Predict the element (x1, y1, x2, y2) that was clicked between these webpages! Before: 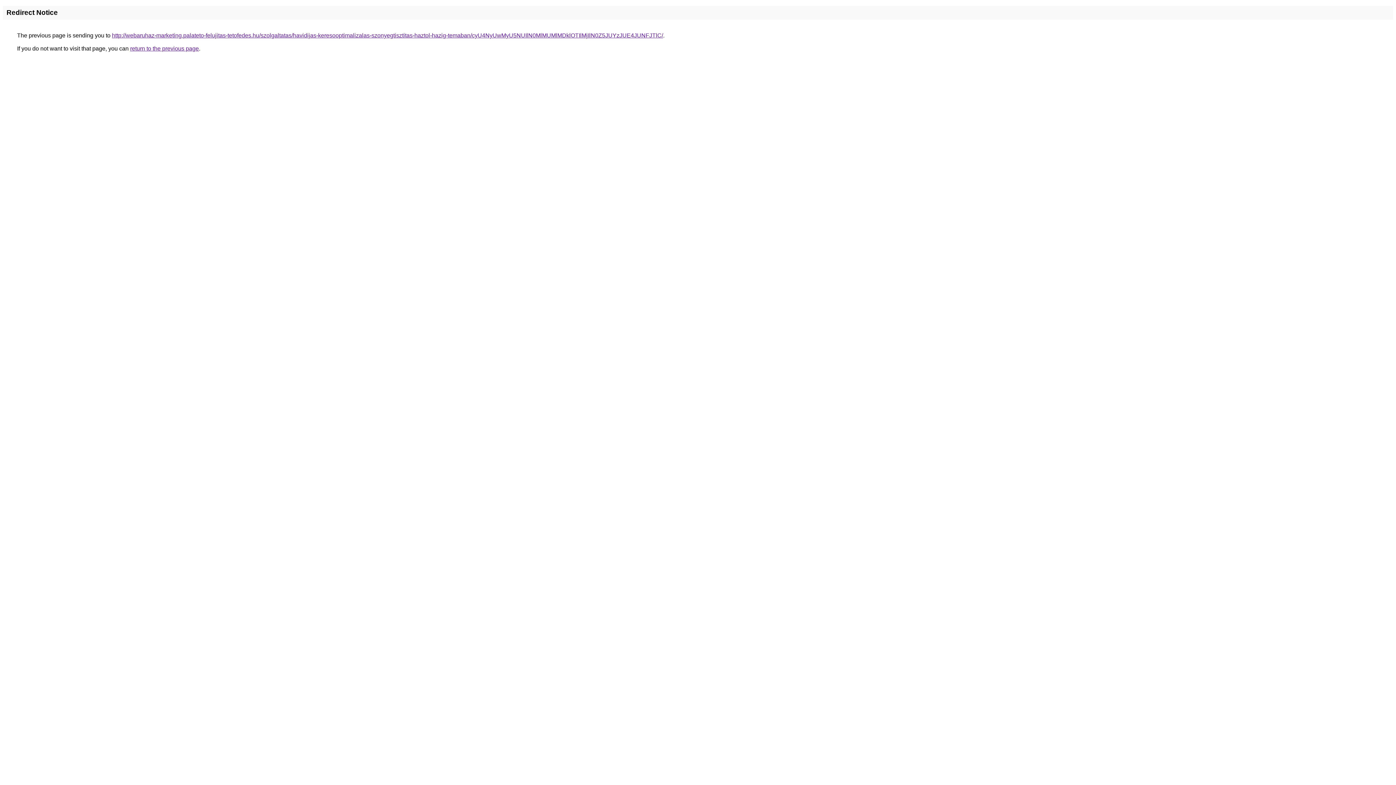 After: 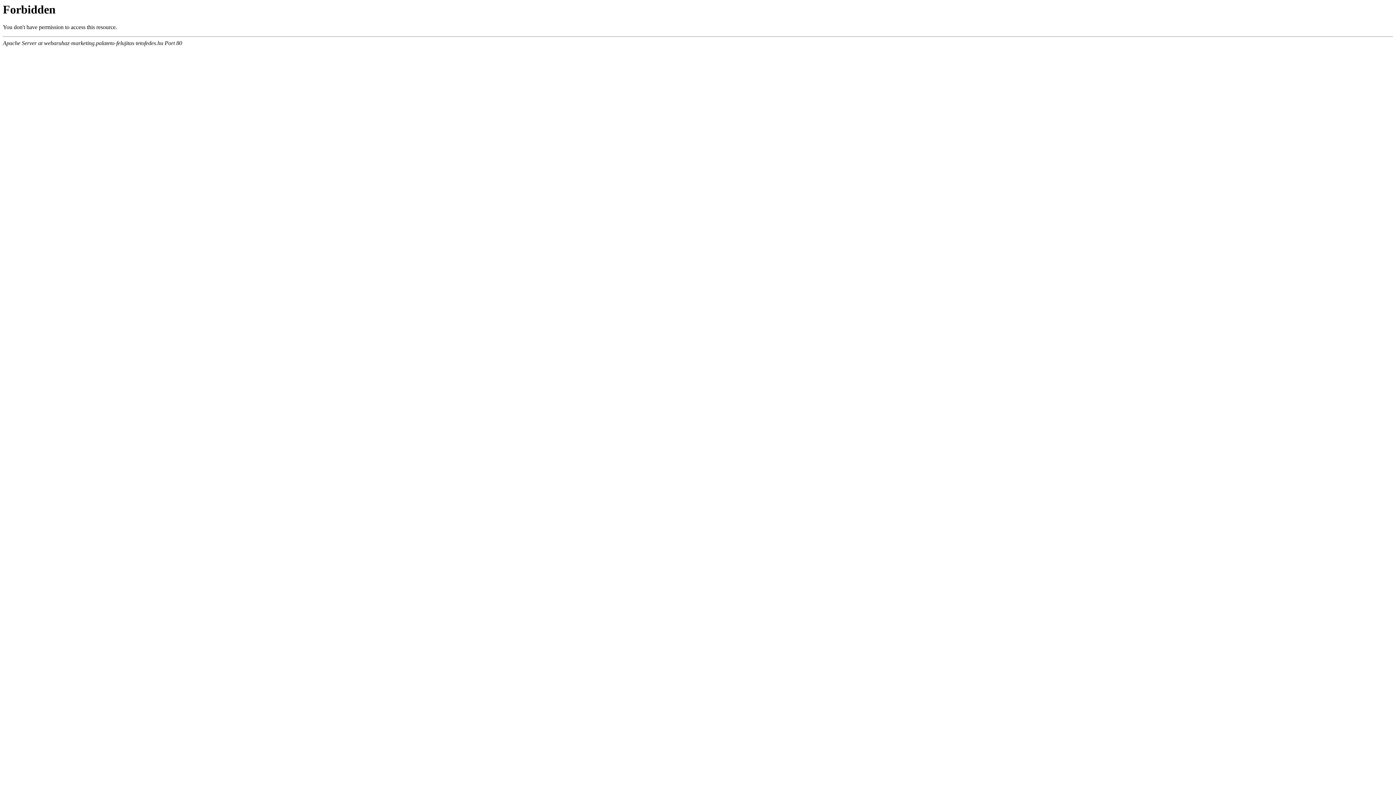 Action: bbox: (112, 32, 663, 38) label: http://webaruhaz-marketing.palateto-felujitas-tetofedes.hu/szolgaltatas/havidijas-keresooptimalizalas-szonyegtisztitas-haztol-hazig-temaban/cyU4NyUwMyU5NUIlN0MlMUMlMDklOTIlMjIlN0Z5JUYzJUE4JUNFJTlC/